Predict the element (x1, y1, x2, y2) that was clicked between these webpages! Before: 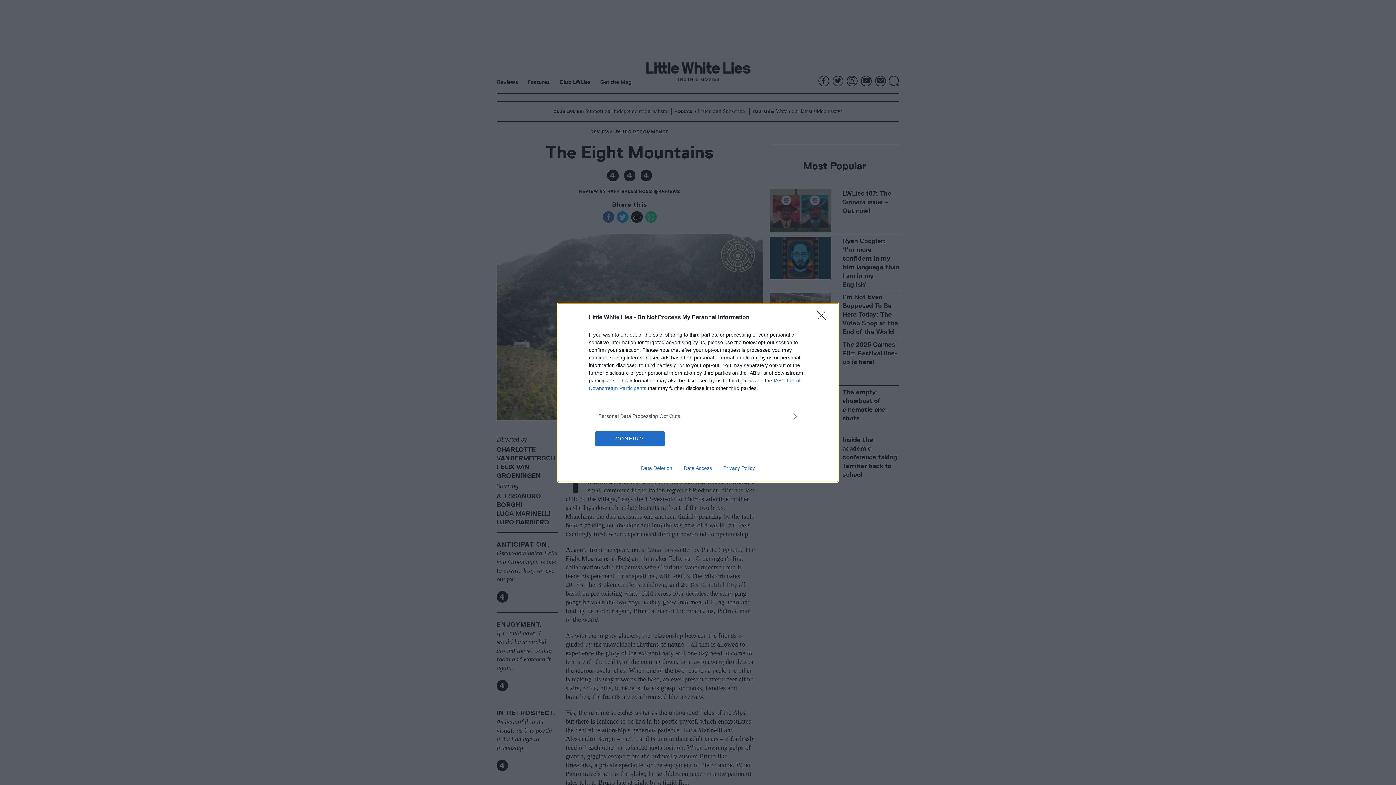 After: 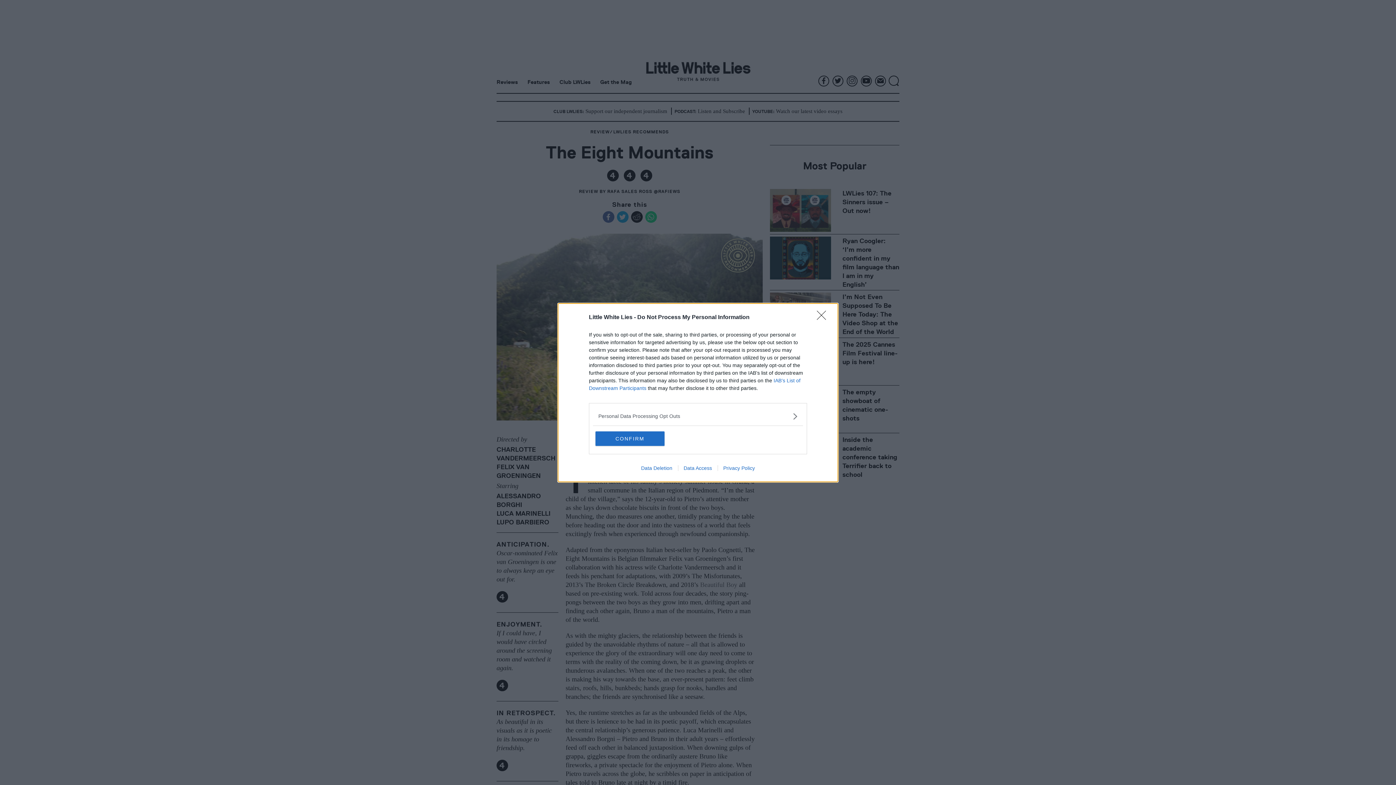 Action: bbox: (678, 465, 717, 471) label: Data Access